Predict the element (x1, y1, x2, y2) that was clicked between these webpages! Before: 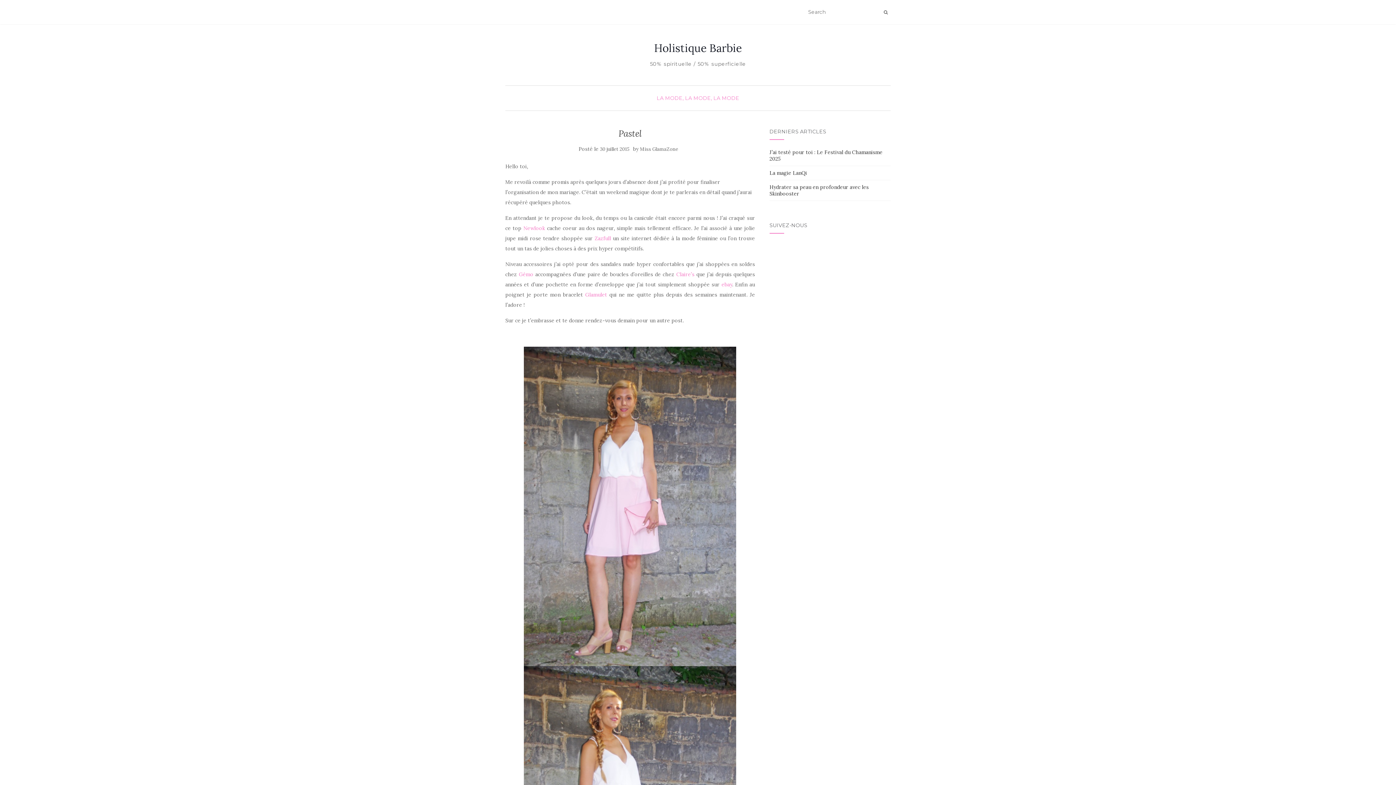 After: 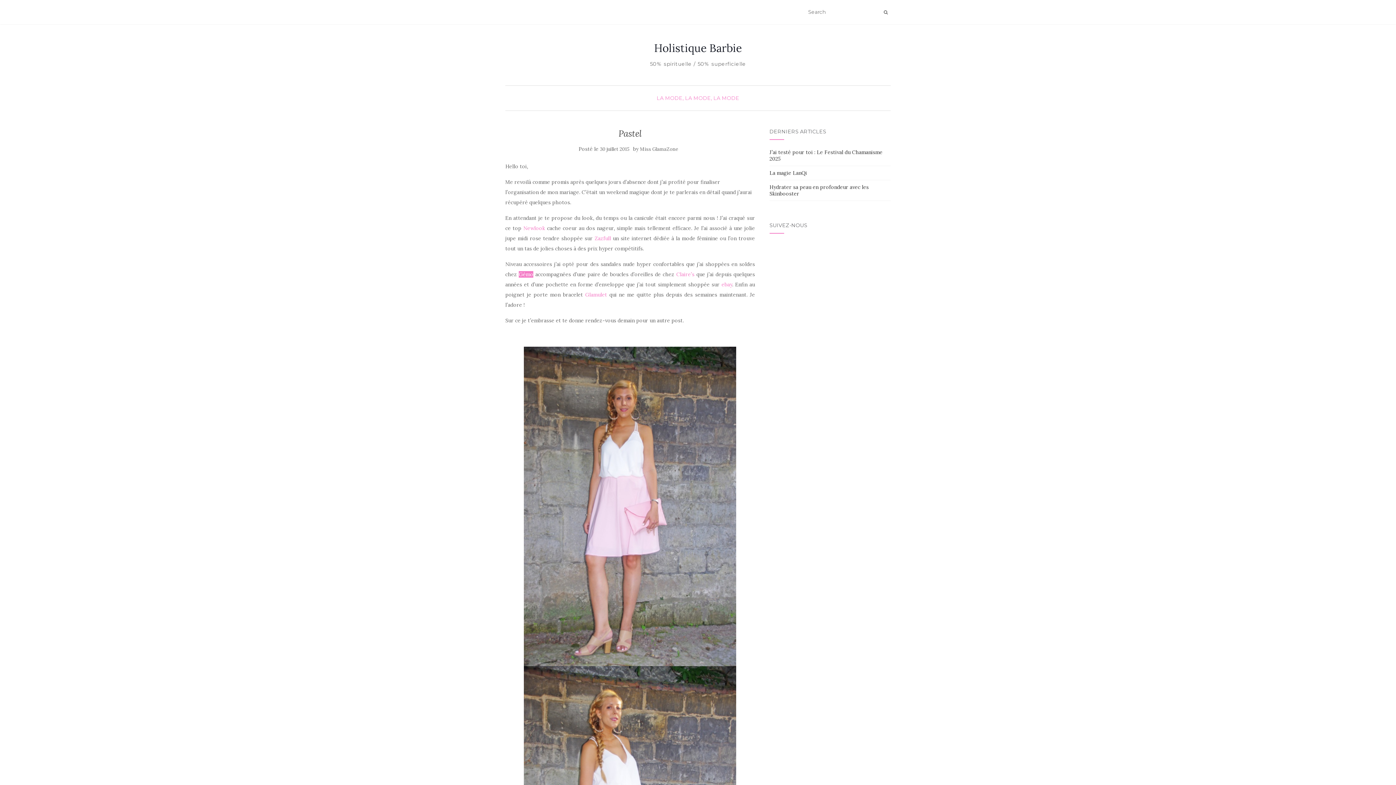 Action: label: Gémo bbox: (519, 271, 533, 277)